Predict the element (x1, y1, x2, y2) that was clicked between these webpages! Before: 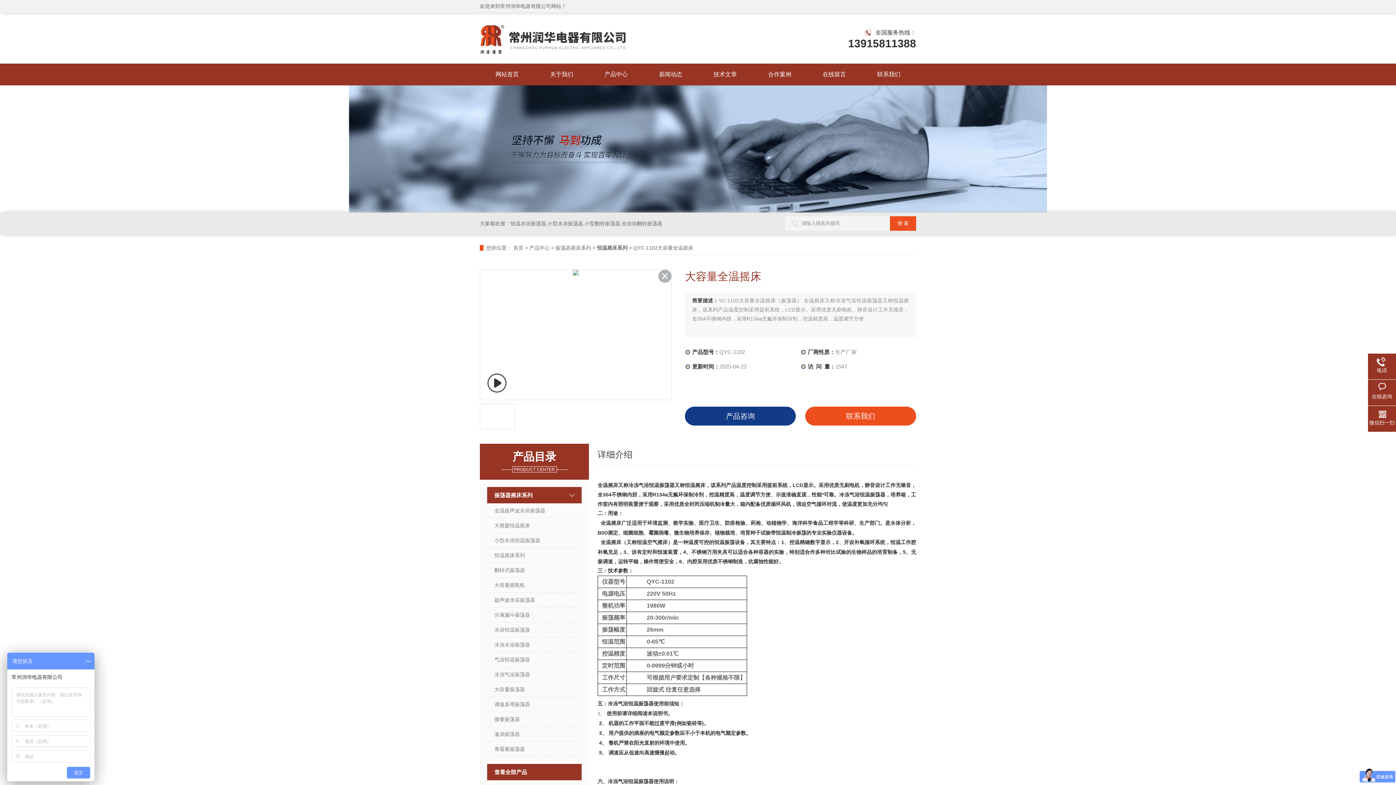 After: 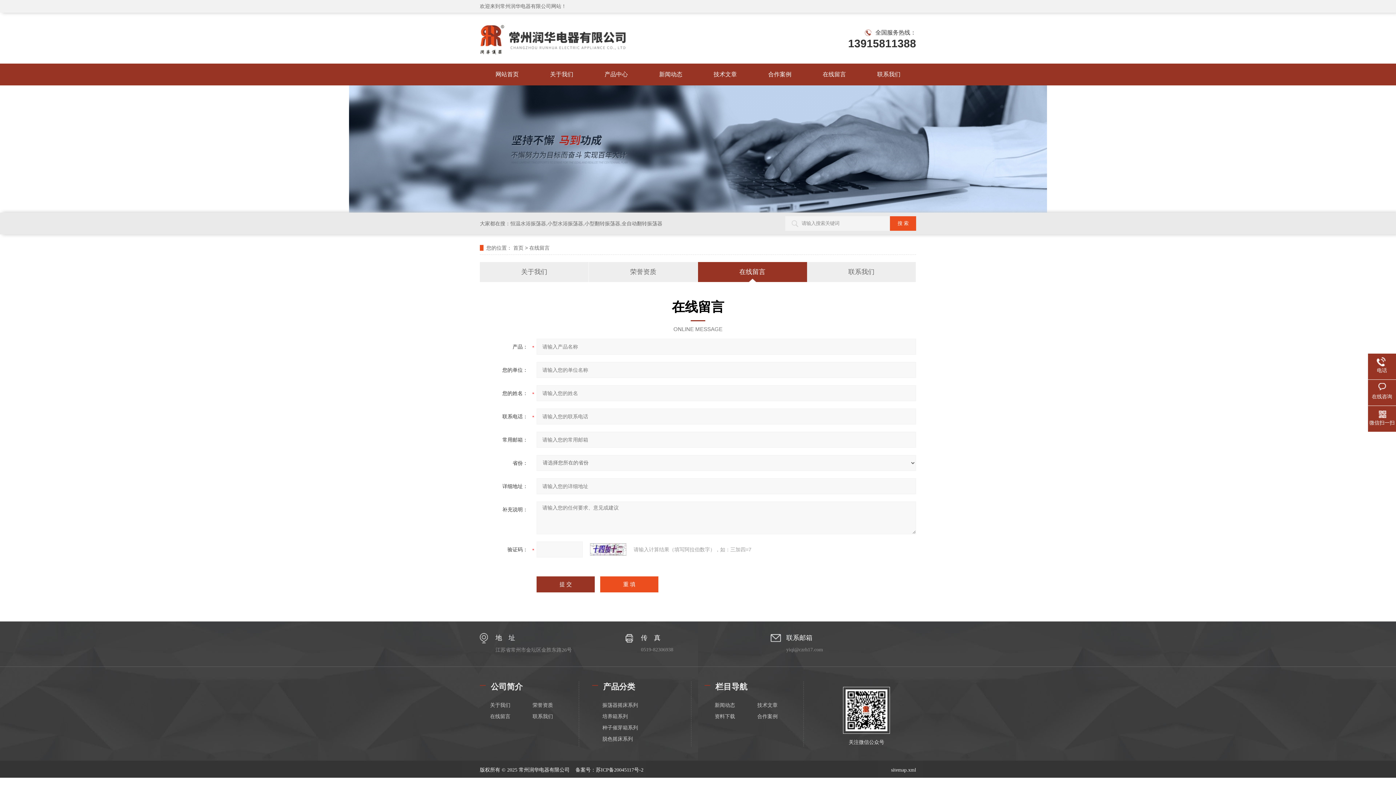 Action: bbox: (807, 63, 861, 85) label: 在线留言